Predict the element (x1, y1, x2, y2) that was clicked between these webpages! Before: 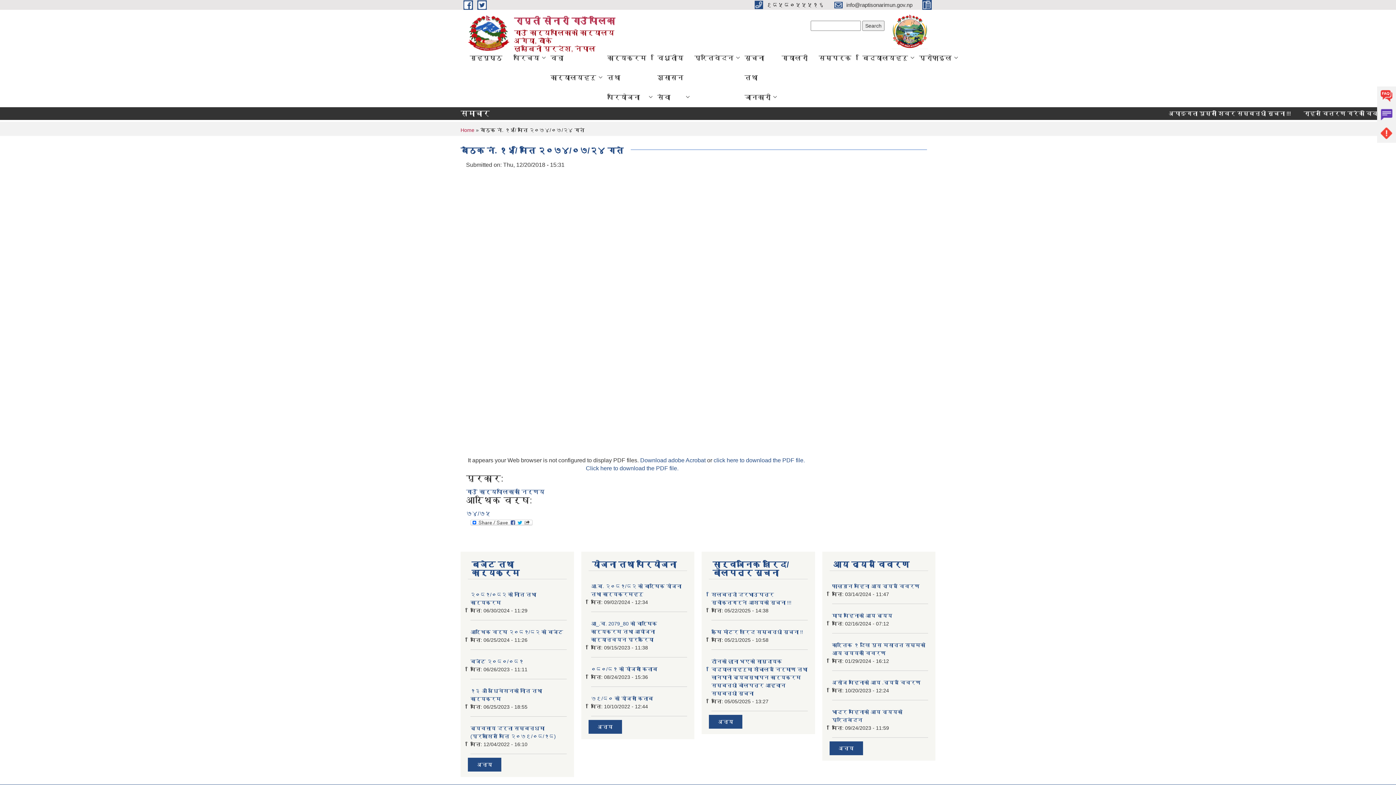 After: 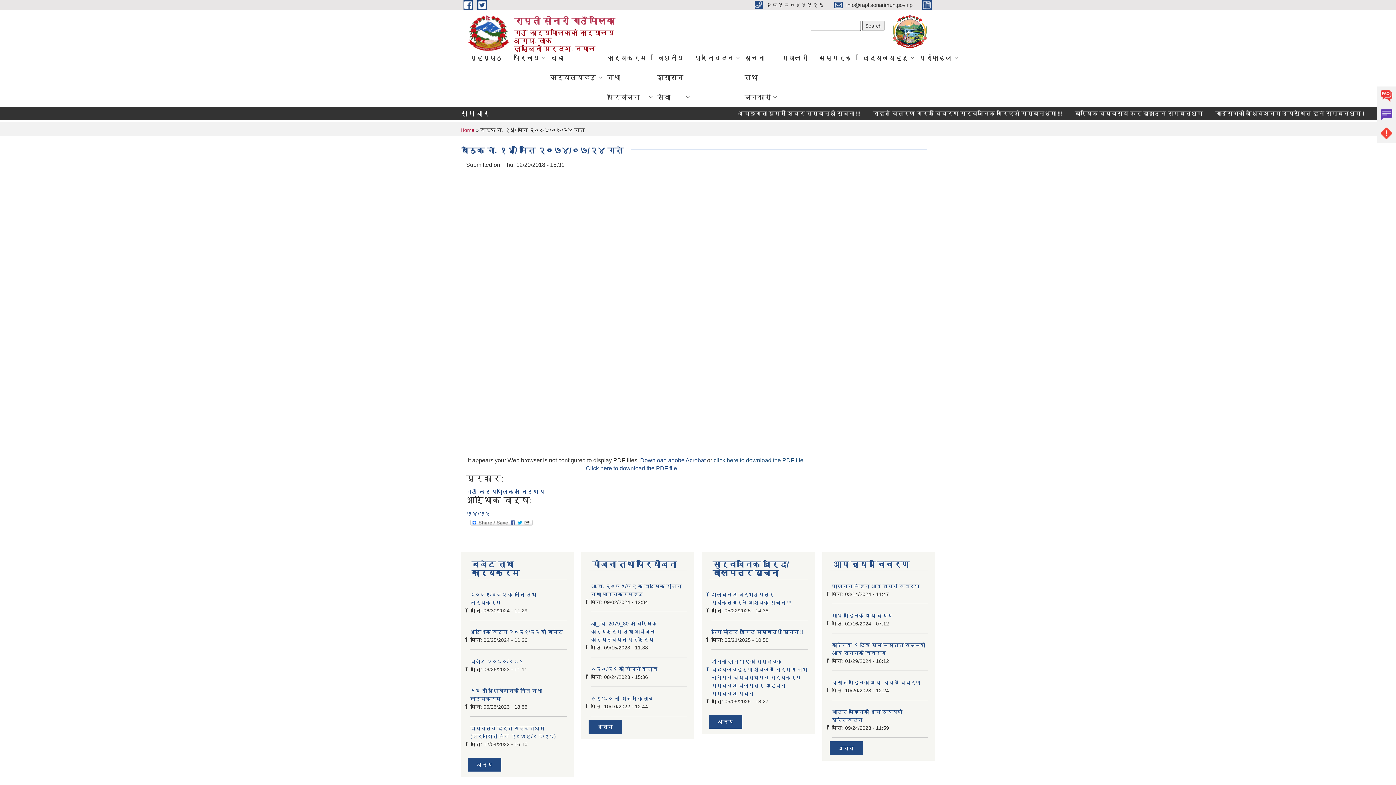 Action: bbox: (713, 457, 805, 463) label: click here to download the PDF file.